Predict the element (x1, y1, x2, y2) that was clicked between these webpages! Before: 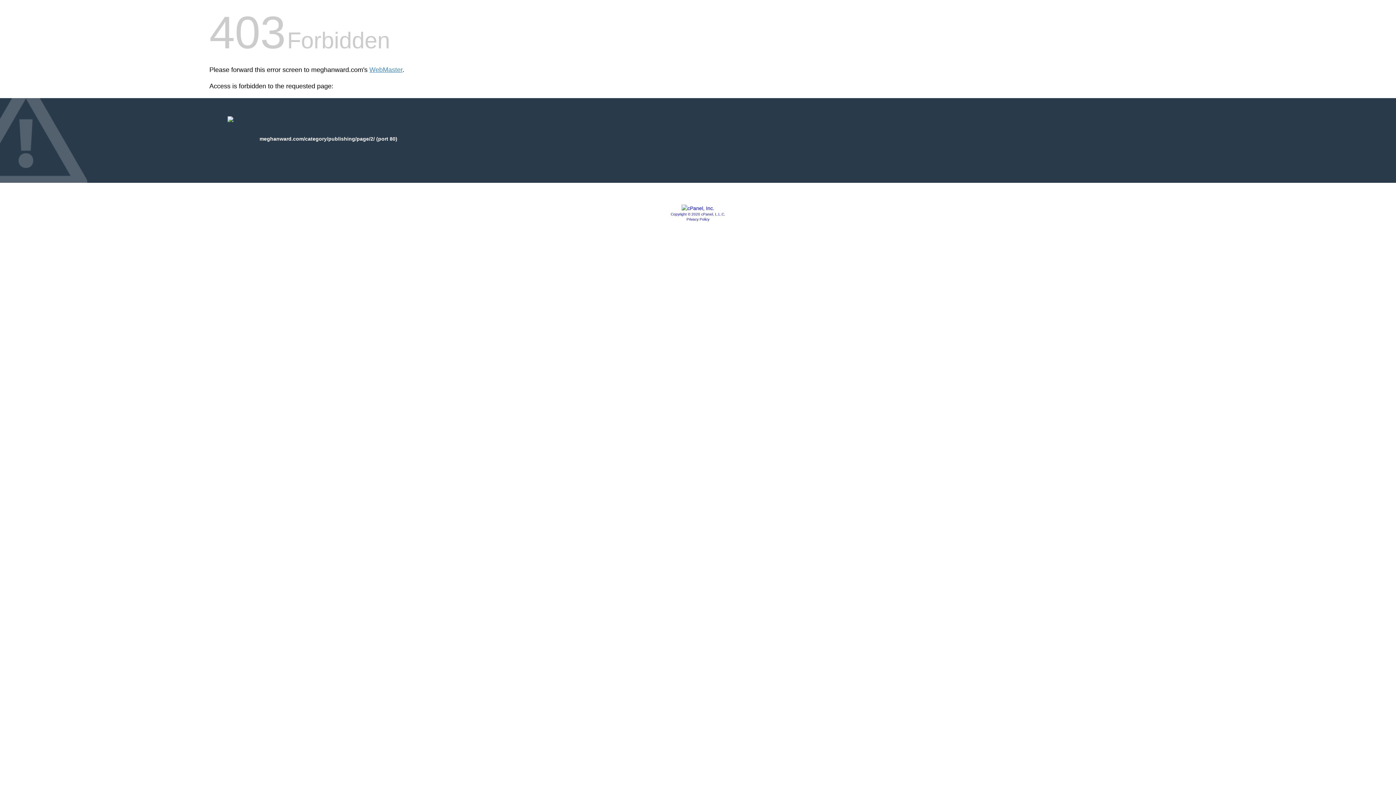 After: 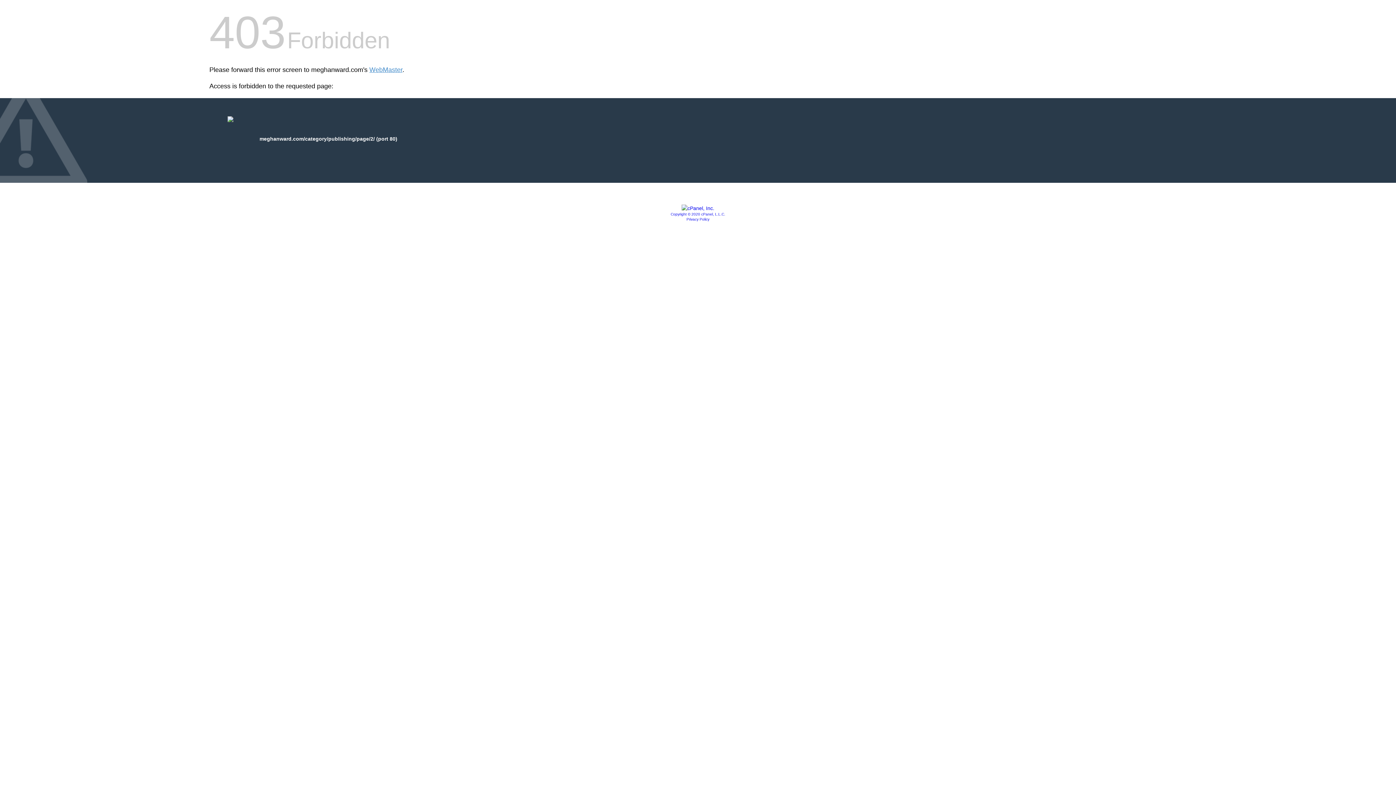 Action: bbox: (681, 205, 714, 211)